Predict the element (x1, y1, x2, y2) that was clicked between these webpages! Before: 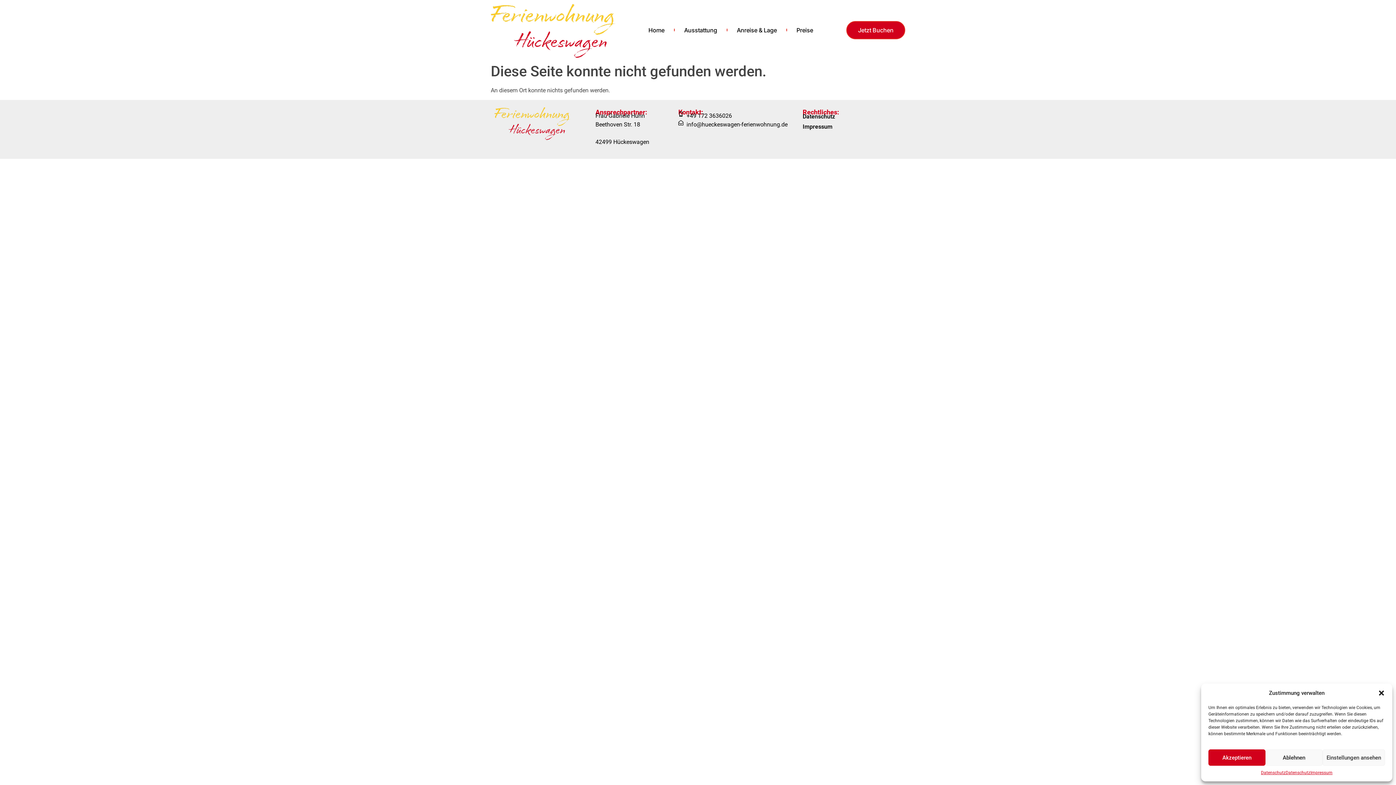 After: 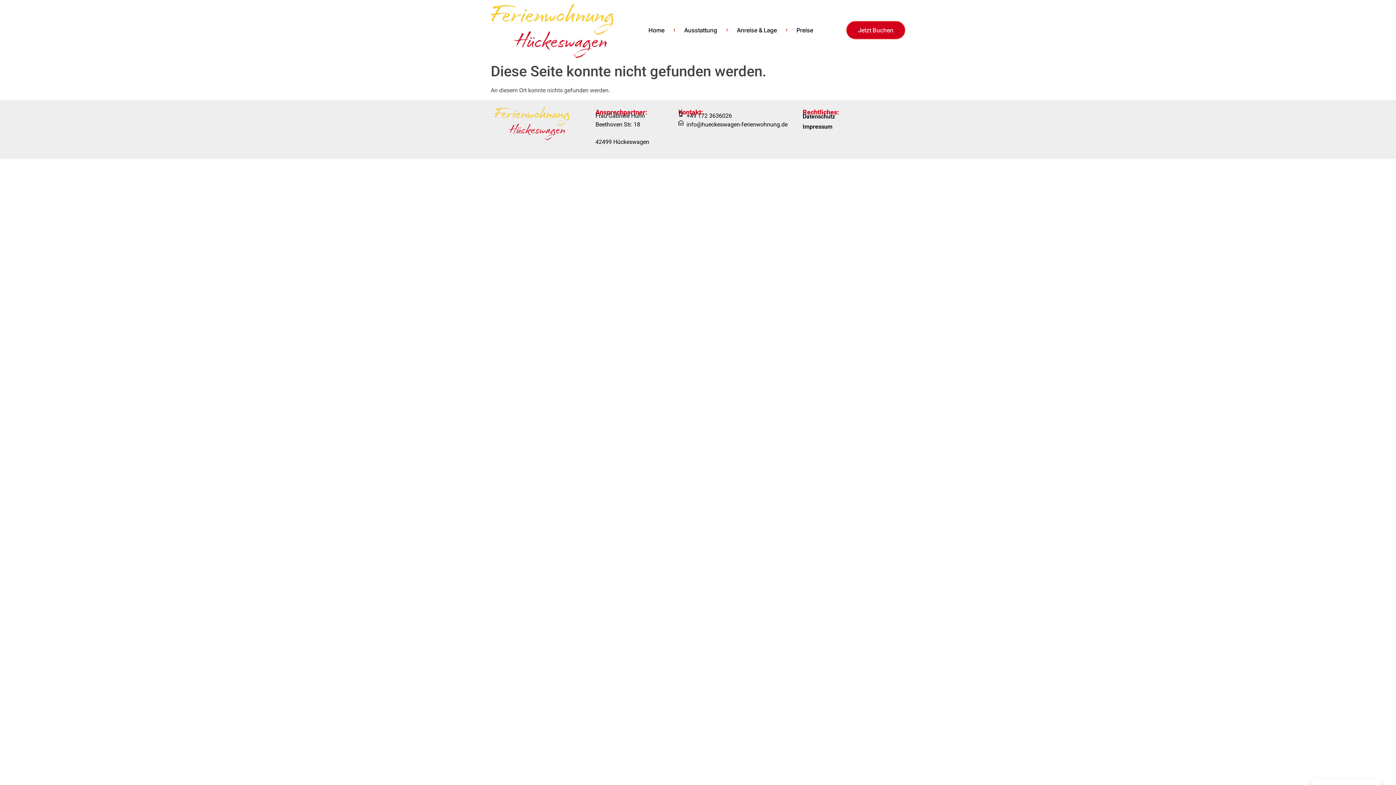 Action: bbox: (1208, 749, 1265, 766) label: Akzeptieren